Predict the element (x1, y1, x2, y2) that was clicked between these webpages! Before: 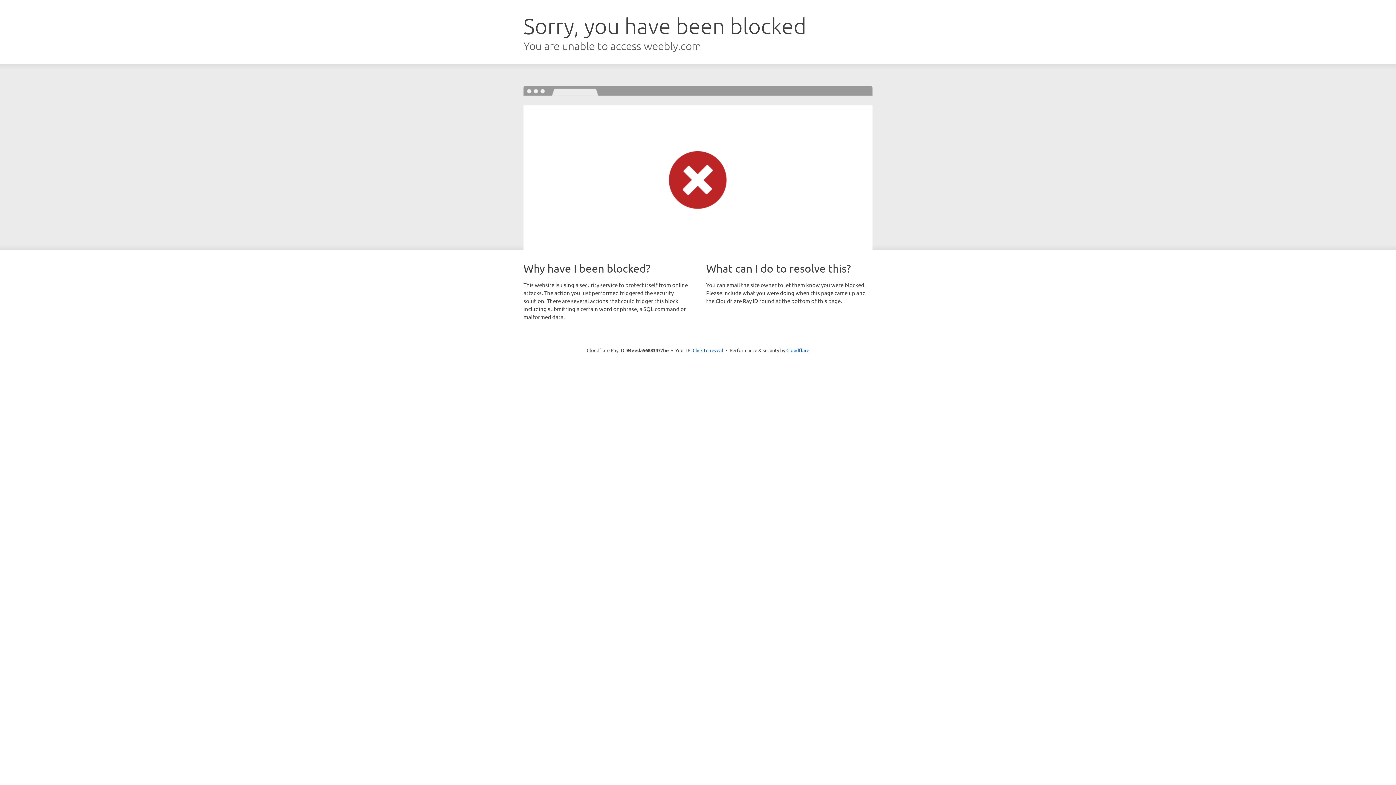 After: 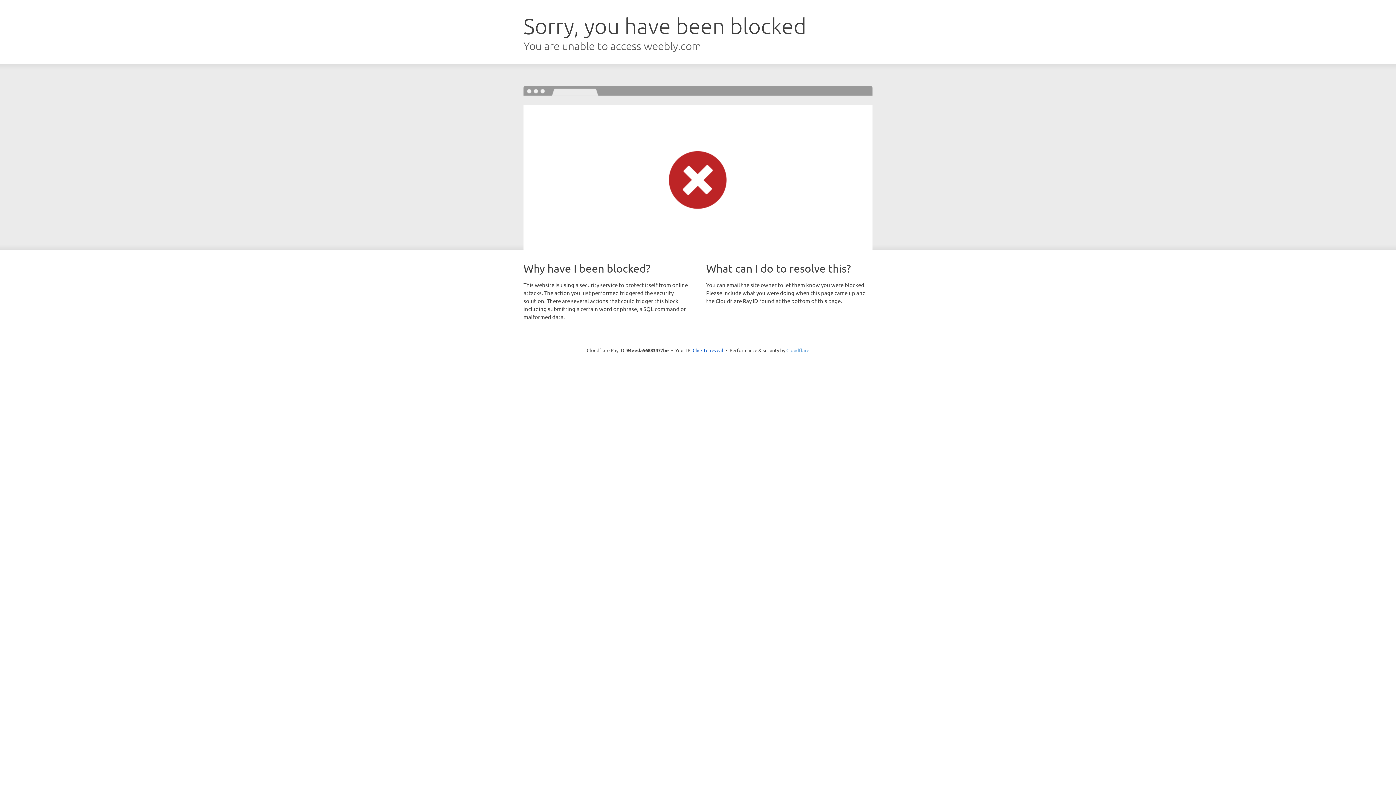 Action: label: Cloudflare bbox: (786, 347, 809, 353)